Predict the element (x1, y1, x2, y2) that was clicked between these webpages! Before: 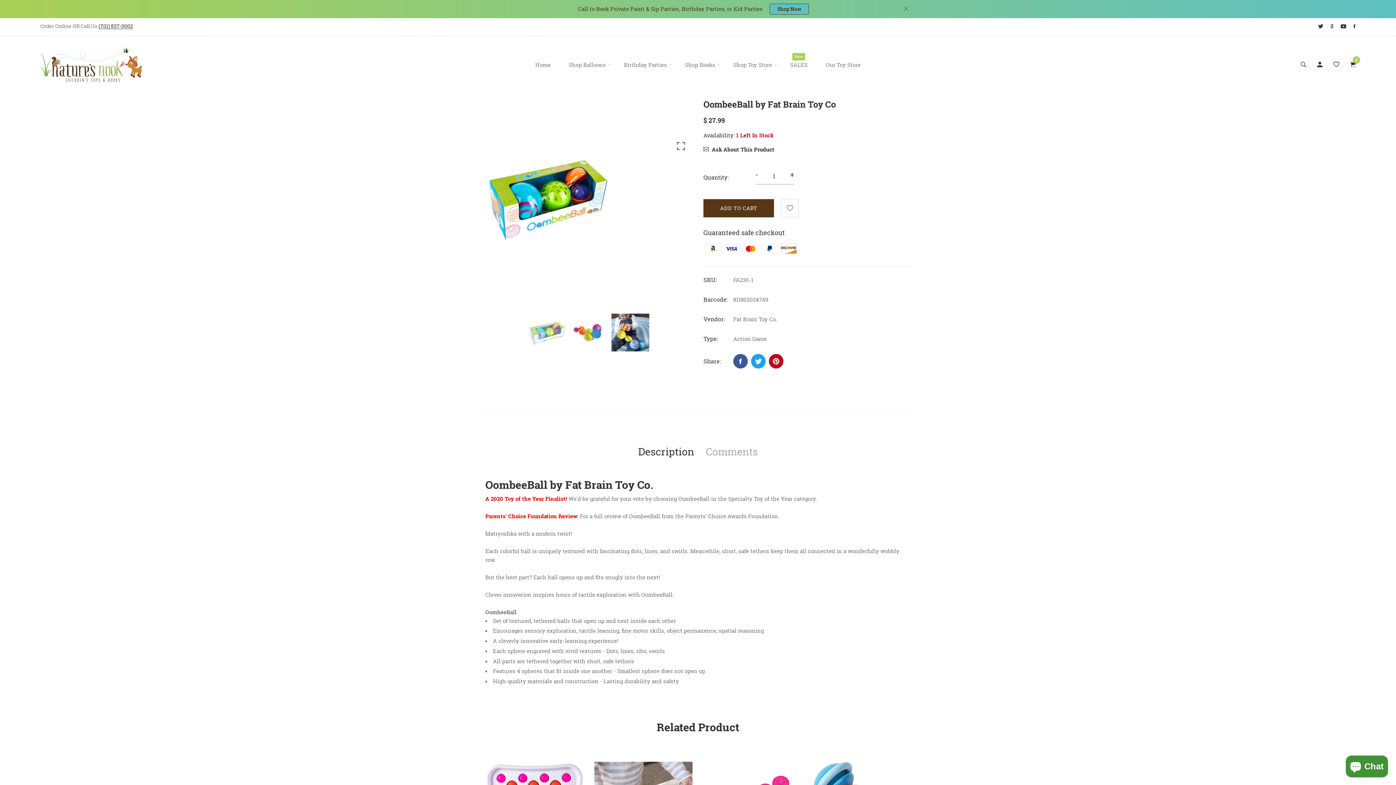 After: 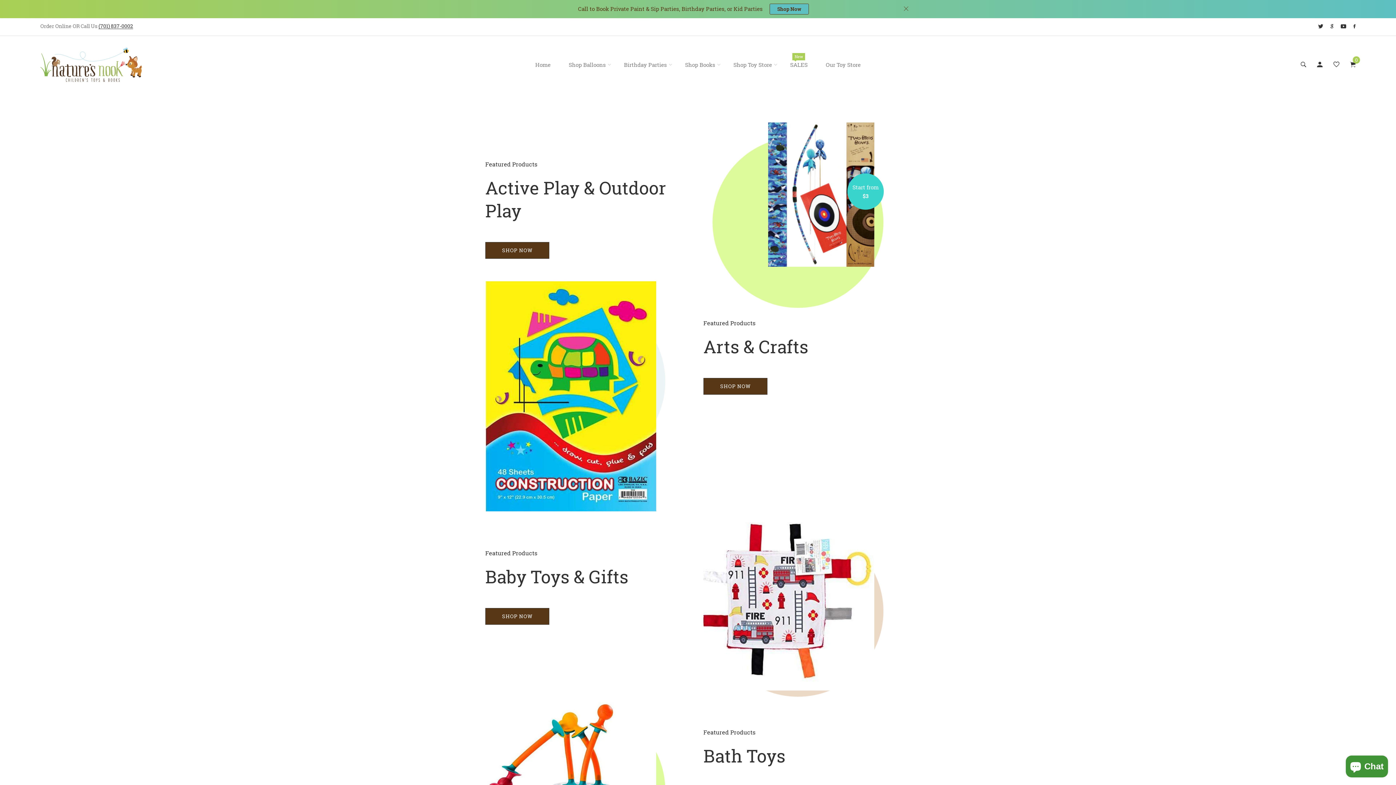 Action: bbox: (733, 50, 772, 79) label: Shop Toy Store